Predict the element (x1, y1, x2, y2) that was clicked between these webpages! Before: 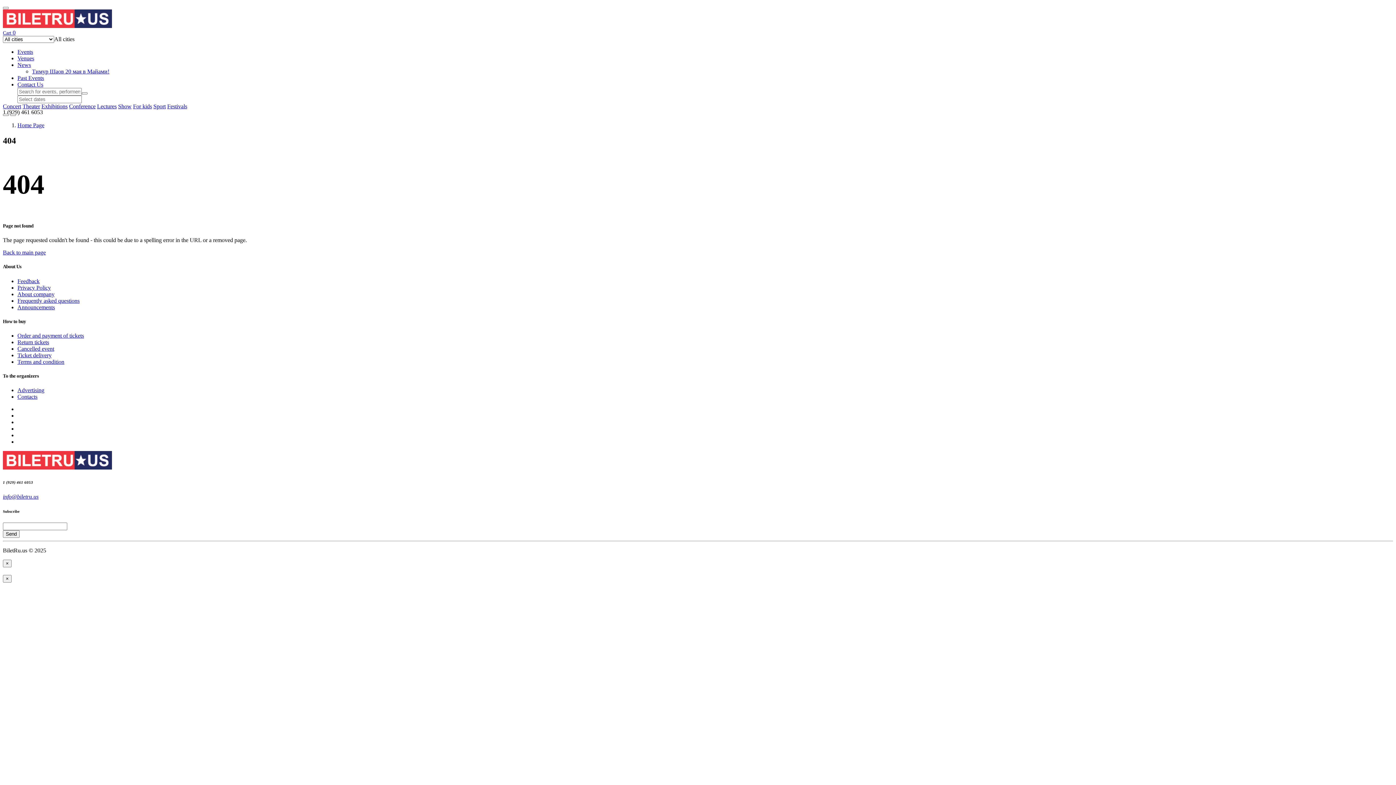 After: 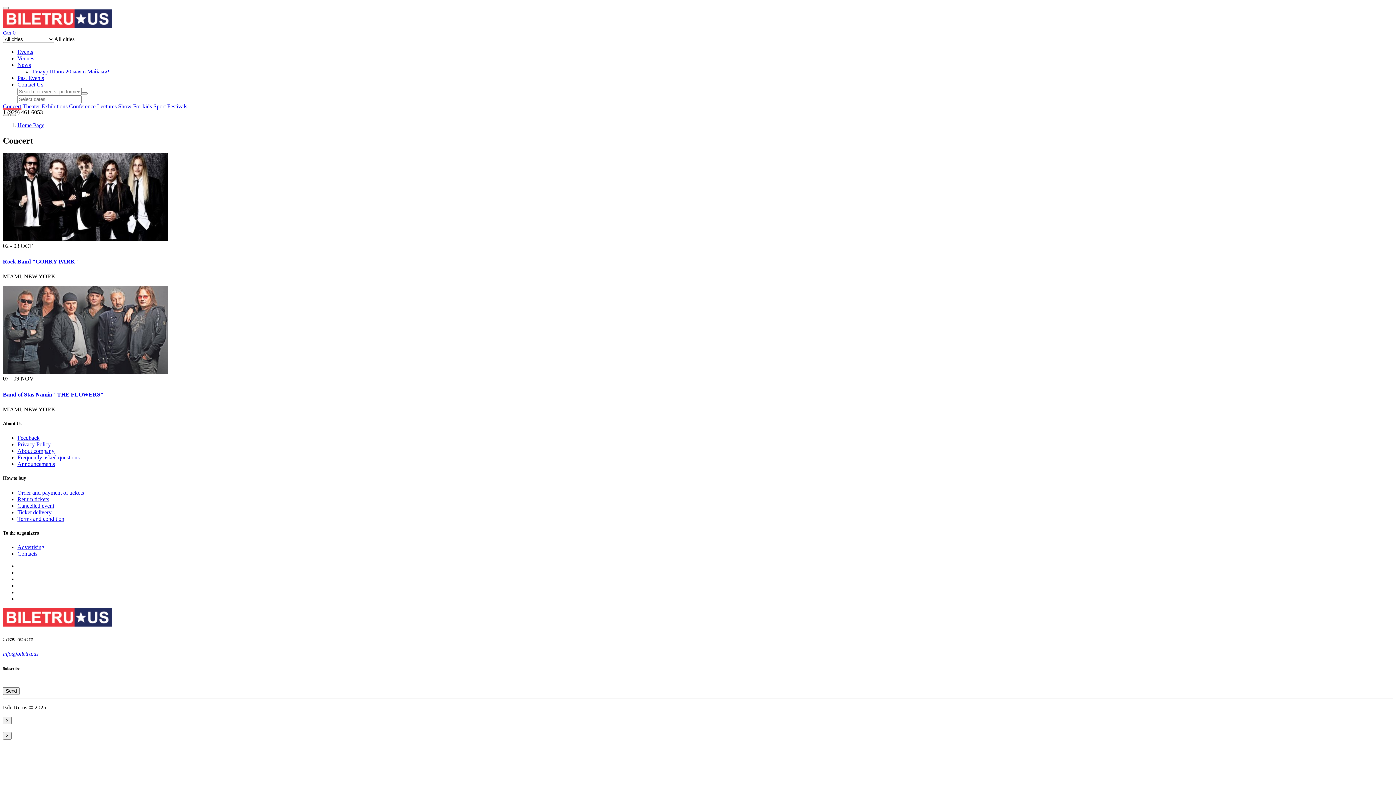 Action: bbox: (2, 103, 21, 109) label: Concert